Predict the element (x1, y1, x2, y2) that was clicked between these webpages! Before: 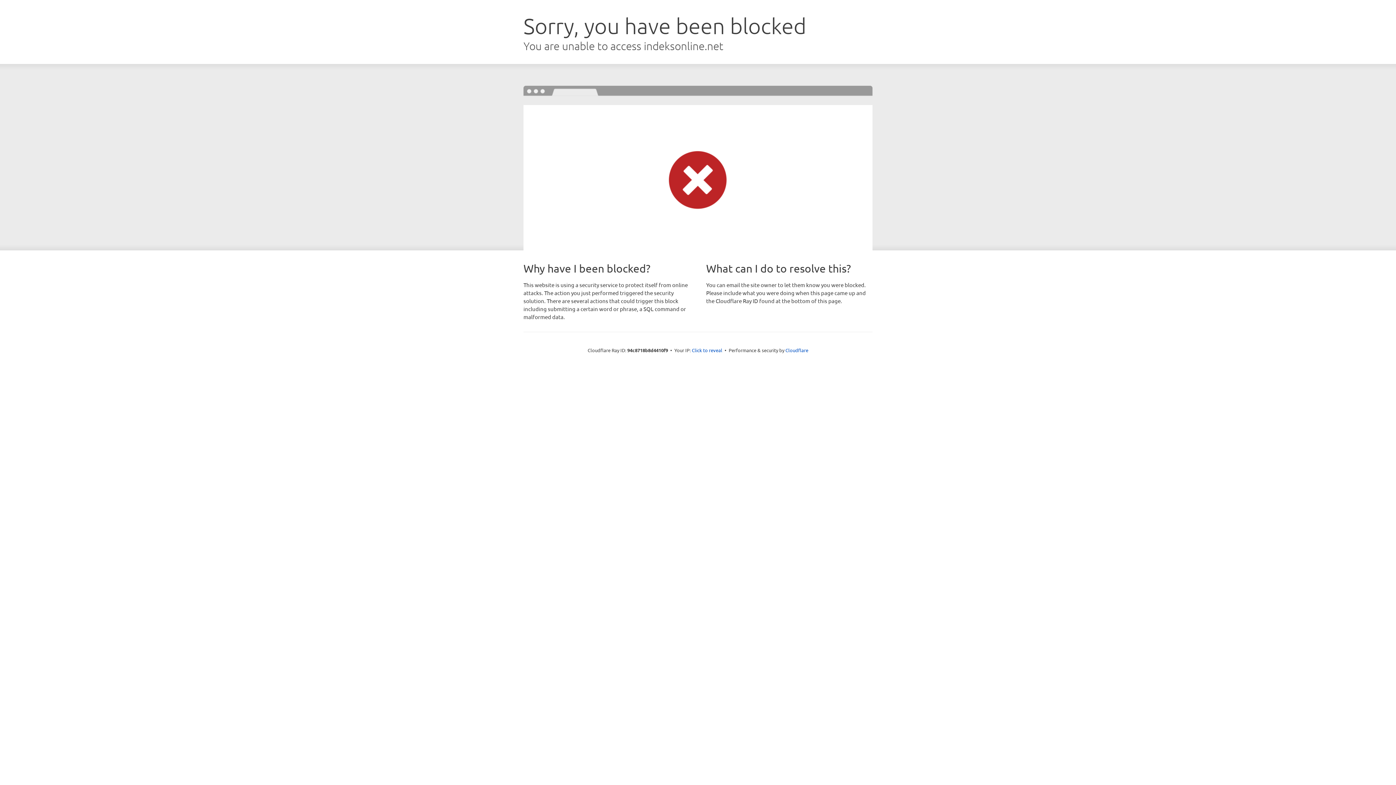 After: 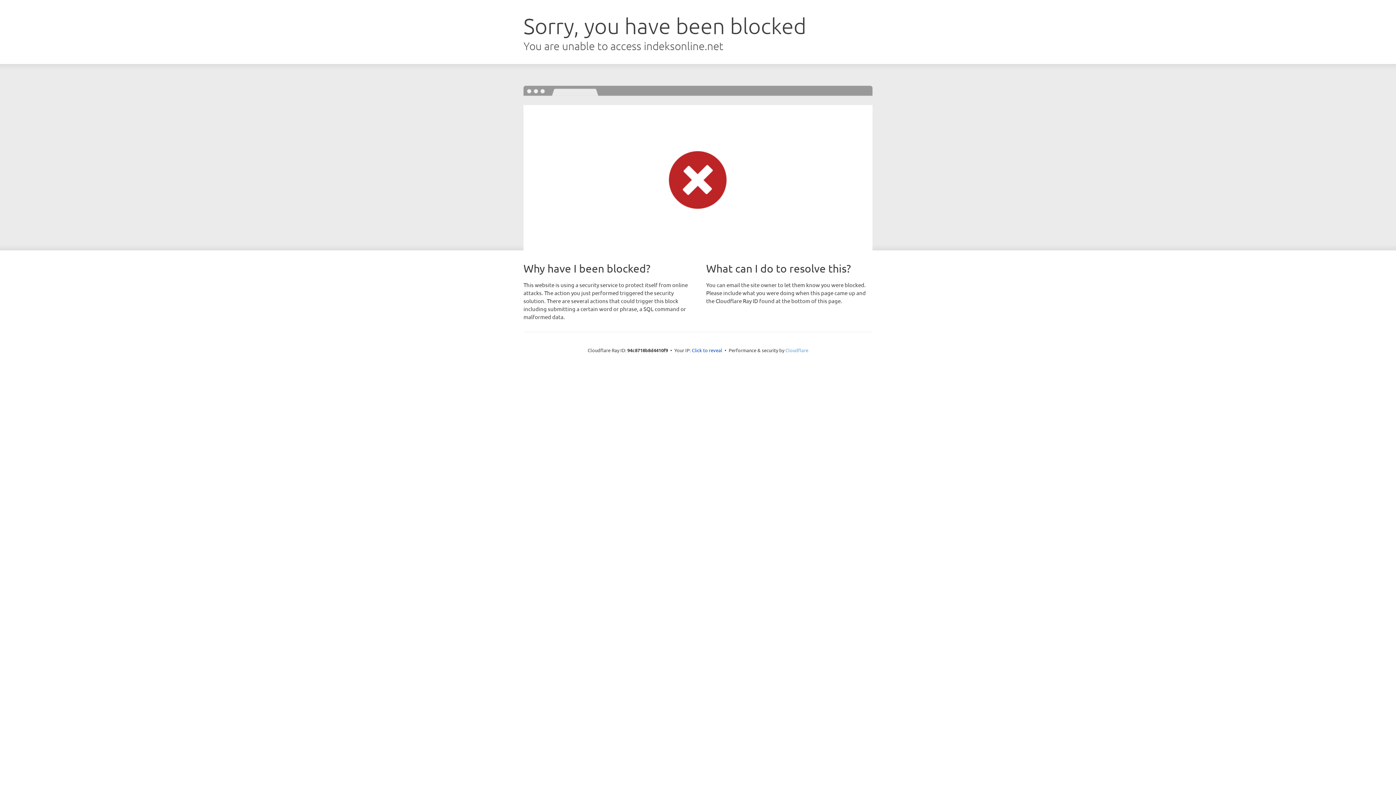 Action: label: Cloudflare bbox: (785, 347, 808, 353)